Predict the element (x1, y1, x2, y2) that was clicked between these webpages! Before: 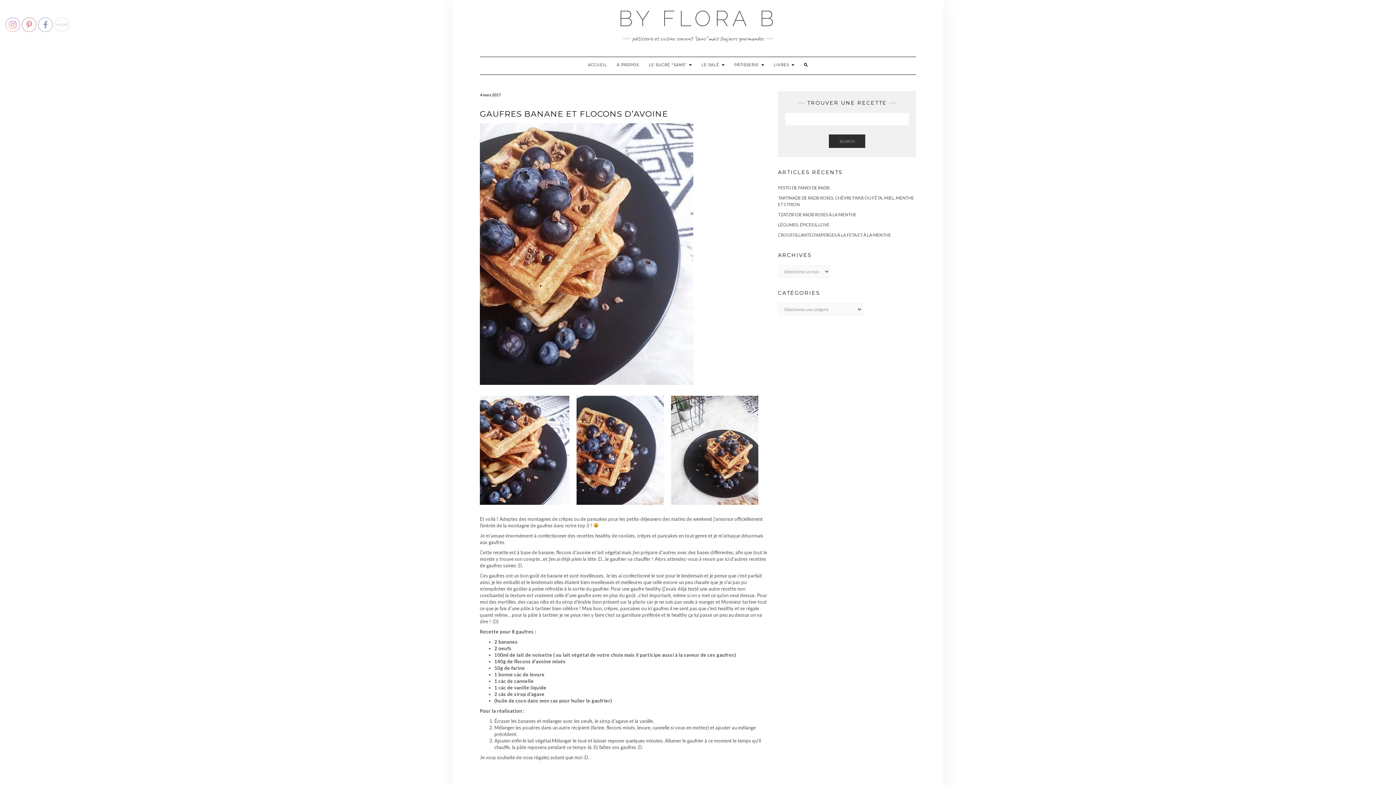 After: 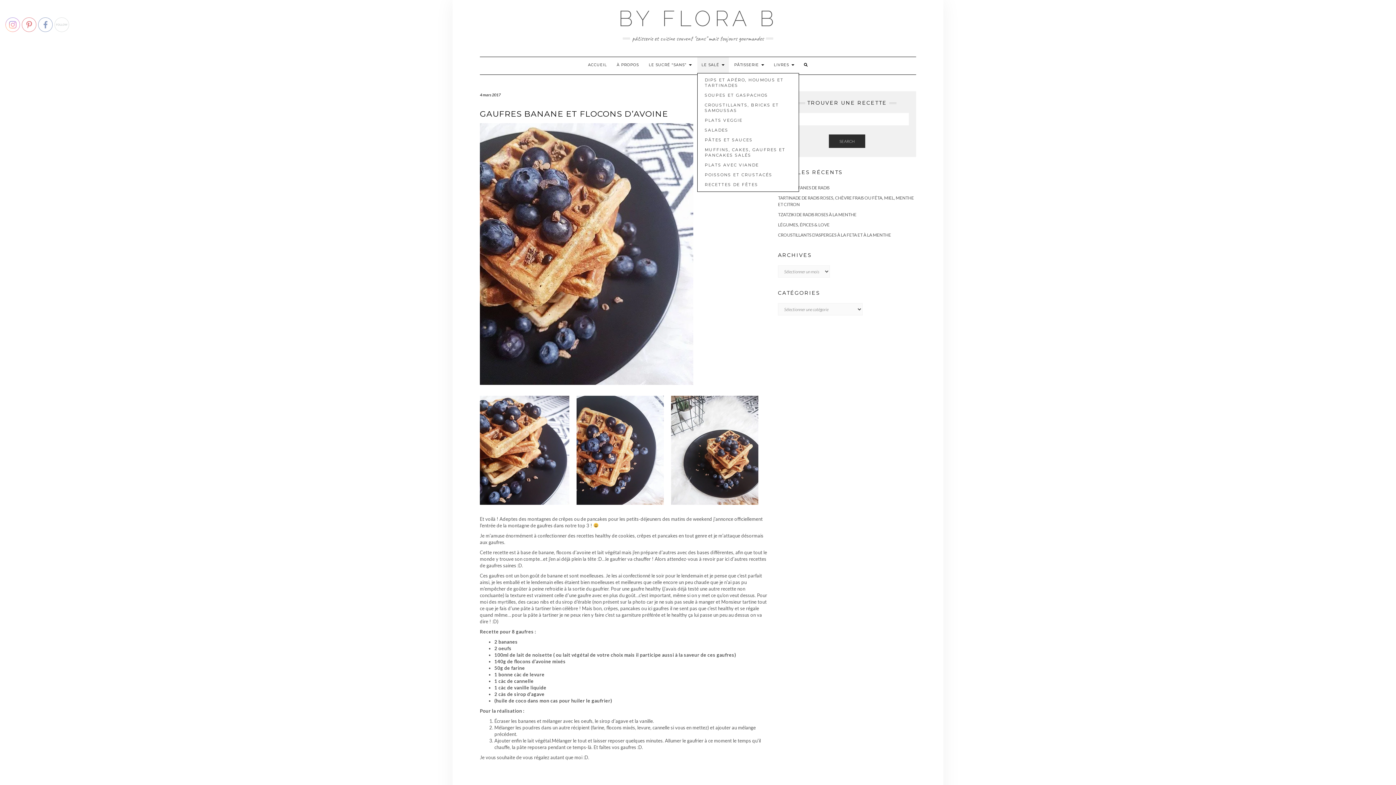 Action: bbox: (697, 57, 728, 73) label: LE SALÉ 